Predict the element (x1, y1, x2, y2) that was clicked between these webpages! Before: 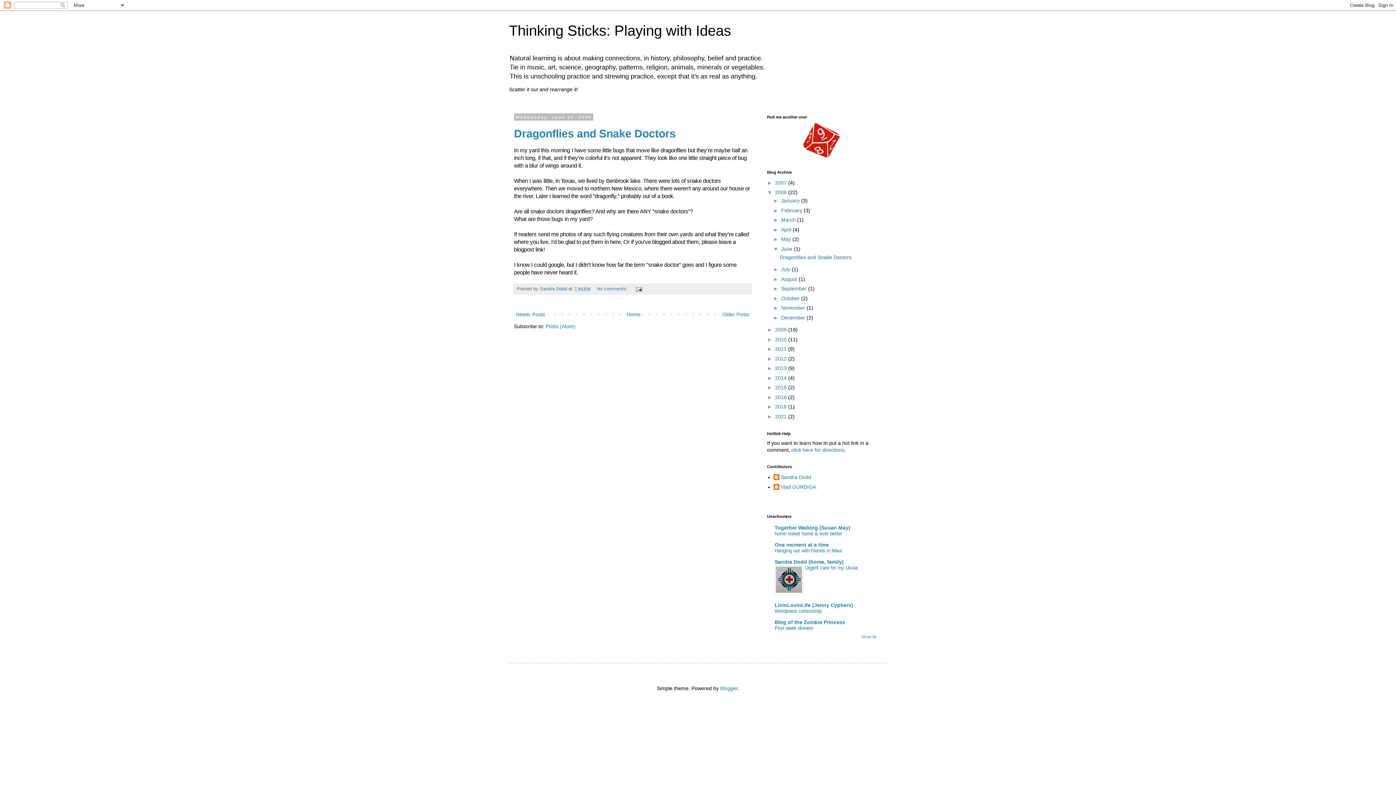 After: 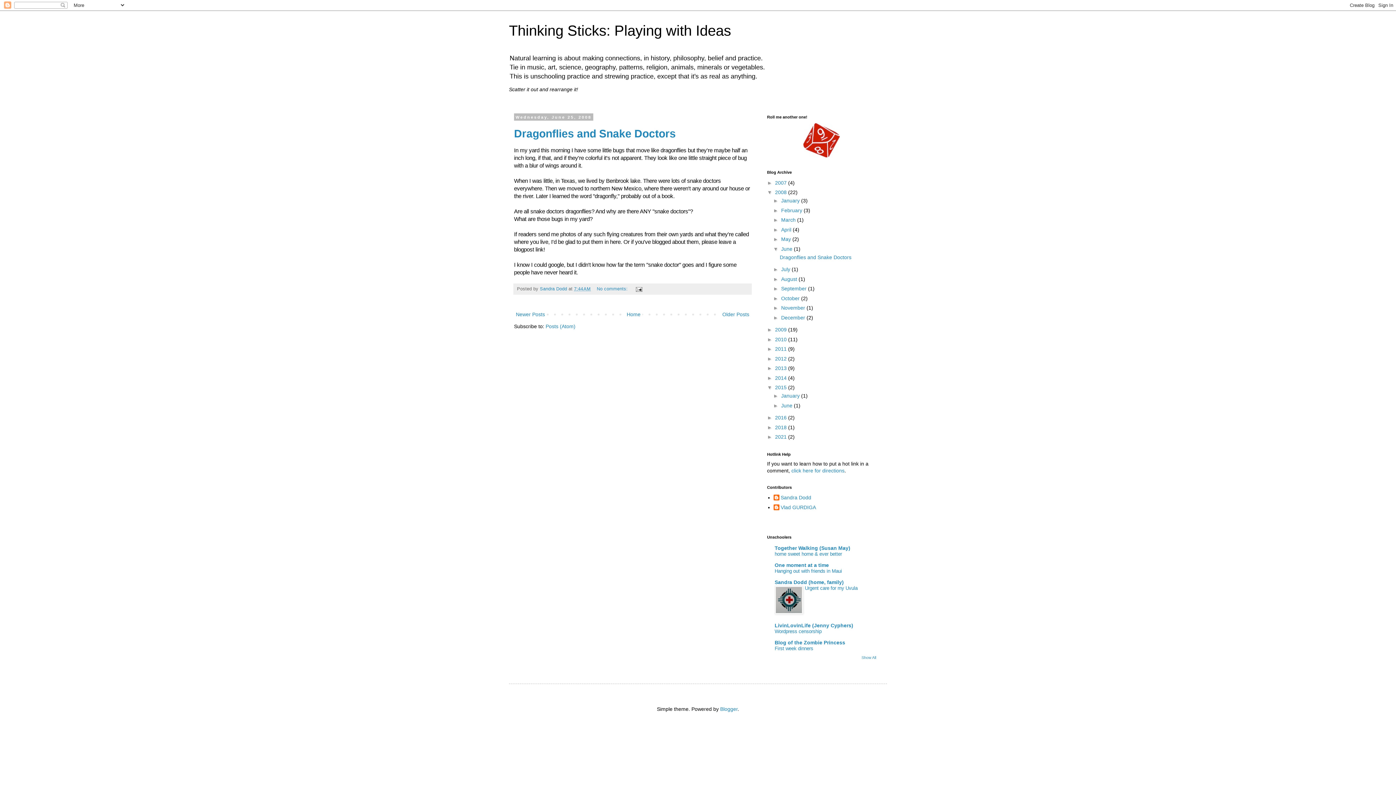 Action: label: ►   bbox: (767, 384, 775, 390)